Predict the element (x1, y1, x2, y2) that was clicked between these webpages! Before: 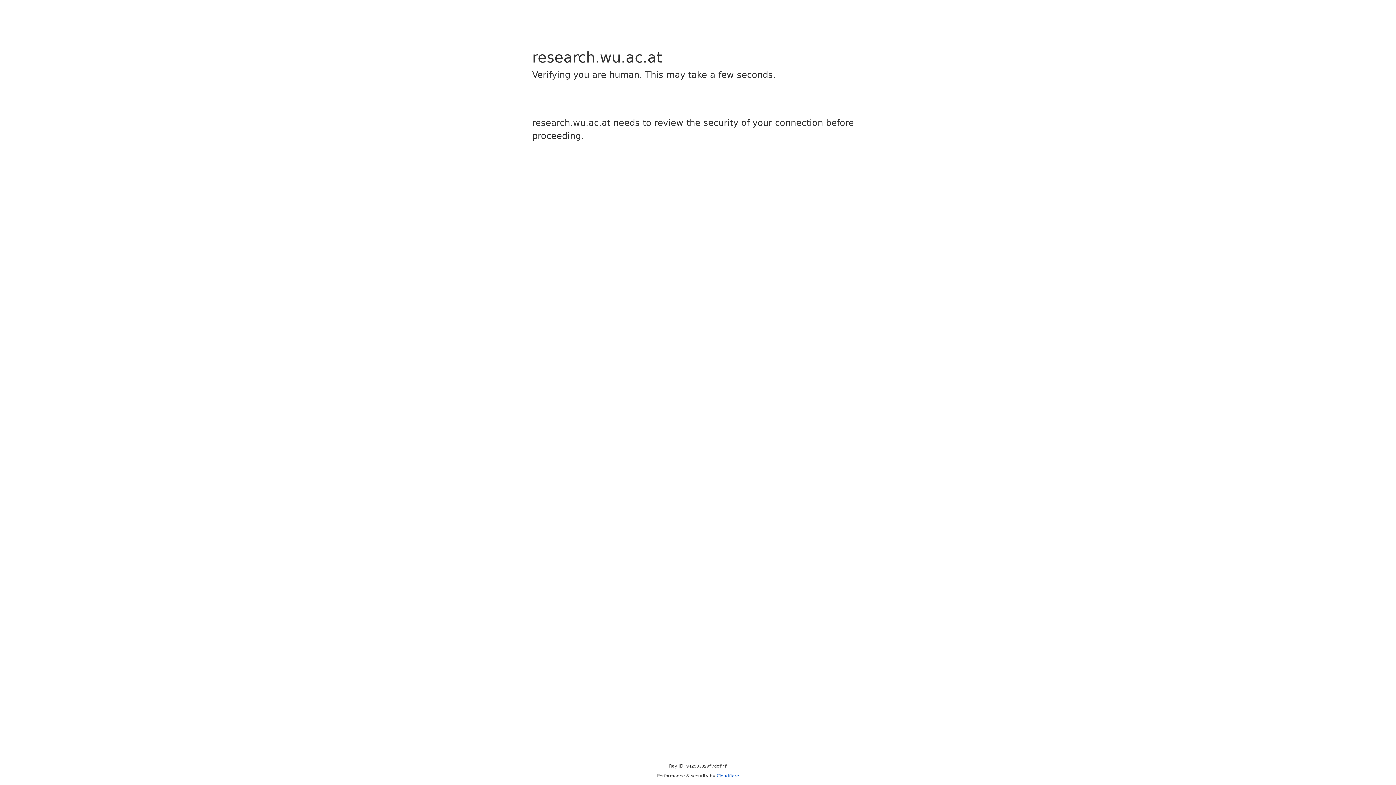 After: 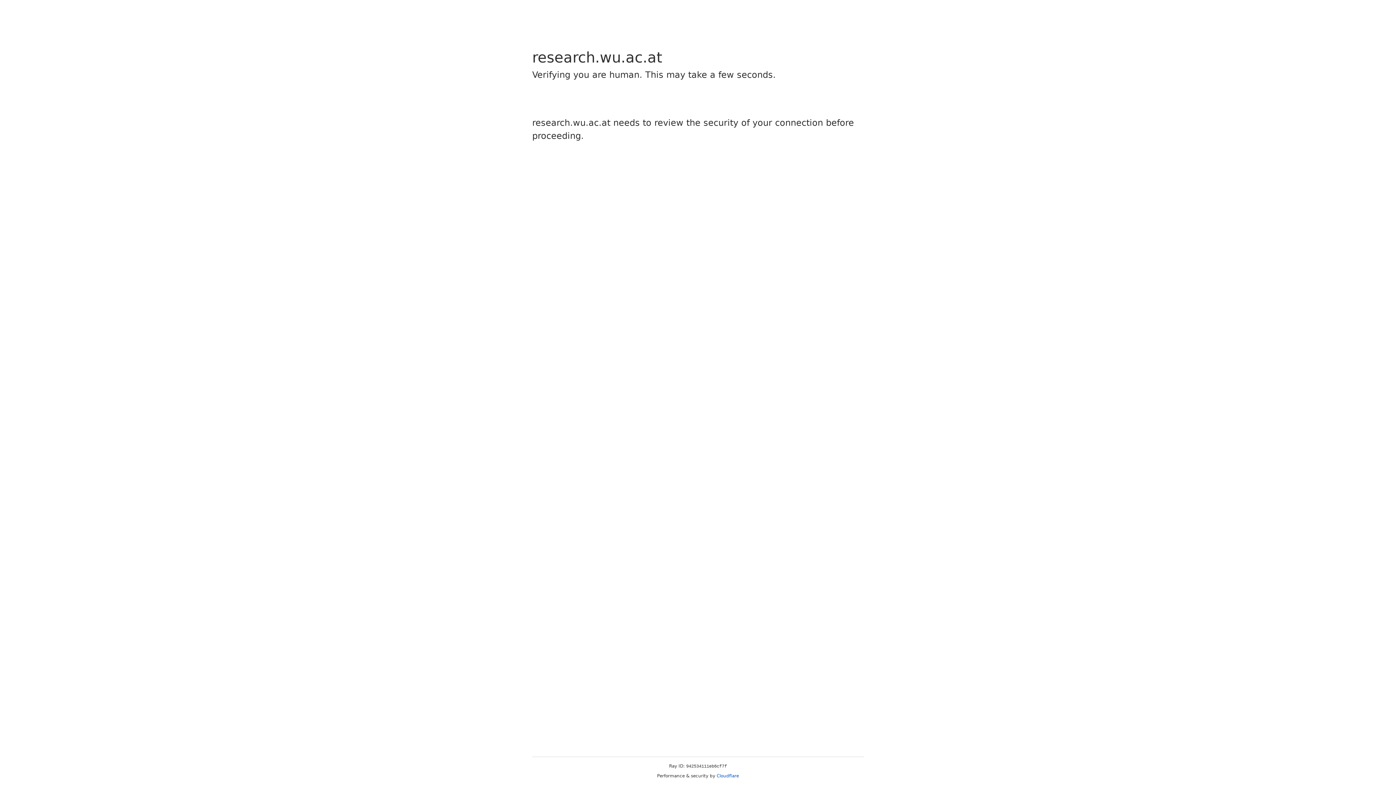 Action: bbox: (716, 773, 739, 778) label: Cloudflare